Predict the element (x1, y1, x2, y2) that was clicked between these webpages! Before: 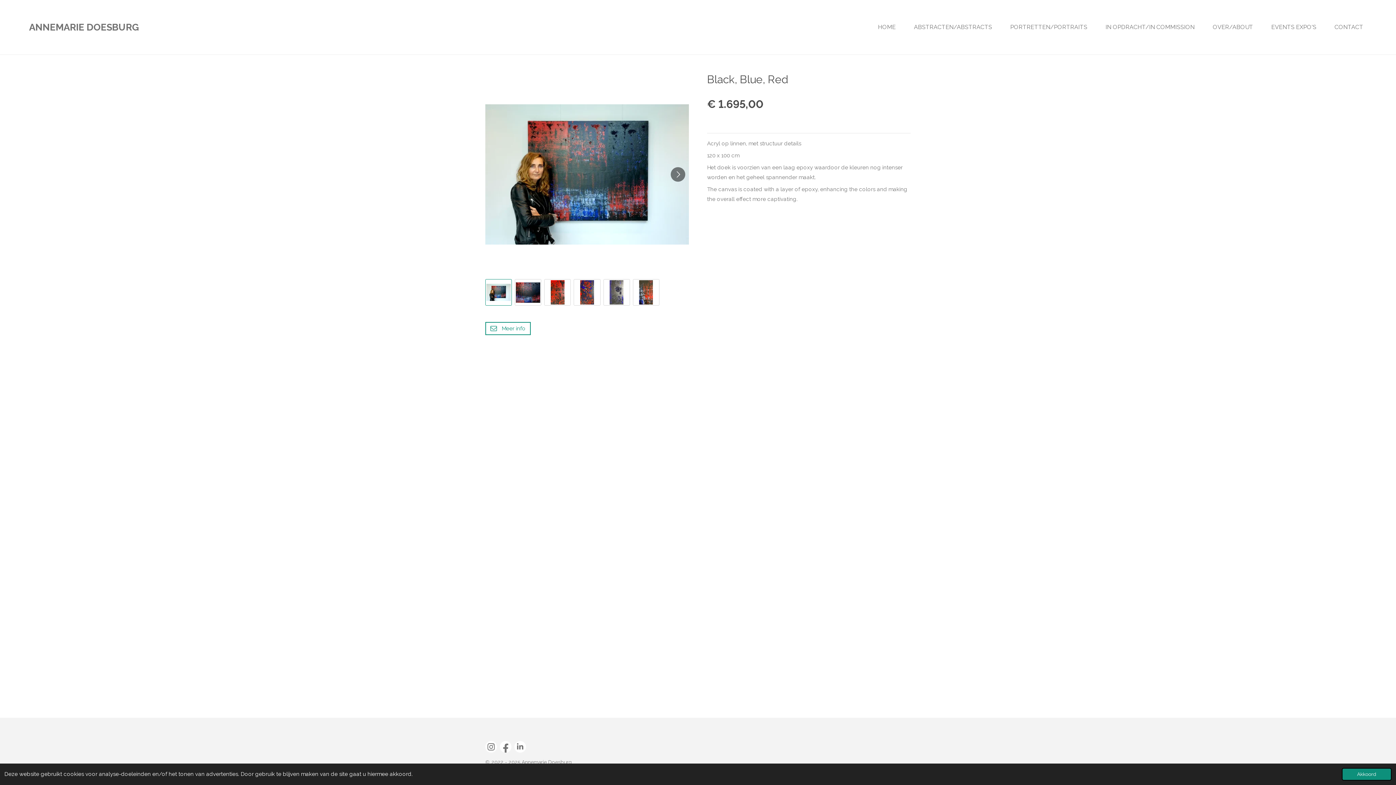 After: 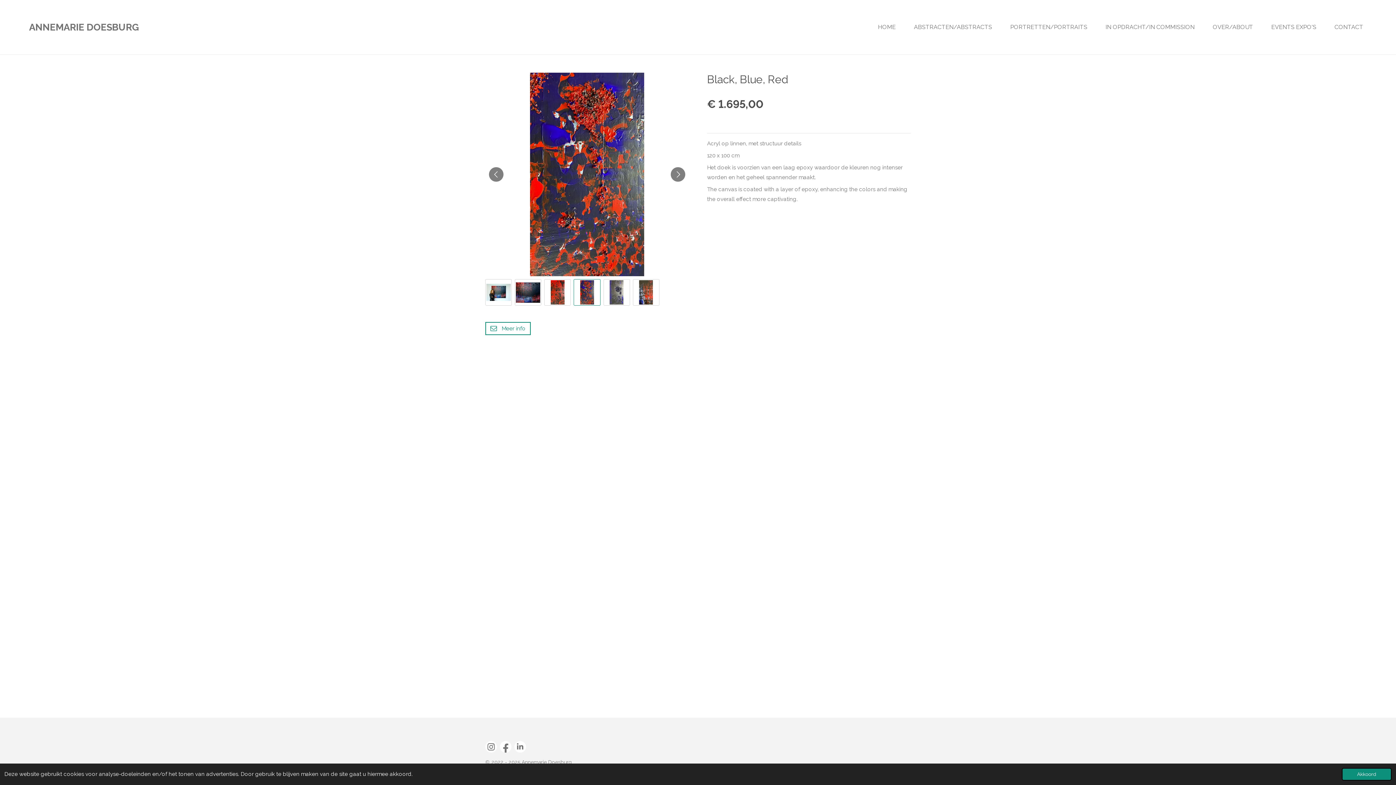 Action: label: 4 van 6 bbox: (573, 279, 600, 305)